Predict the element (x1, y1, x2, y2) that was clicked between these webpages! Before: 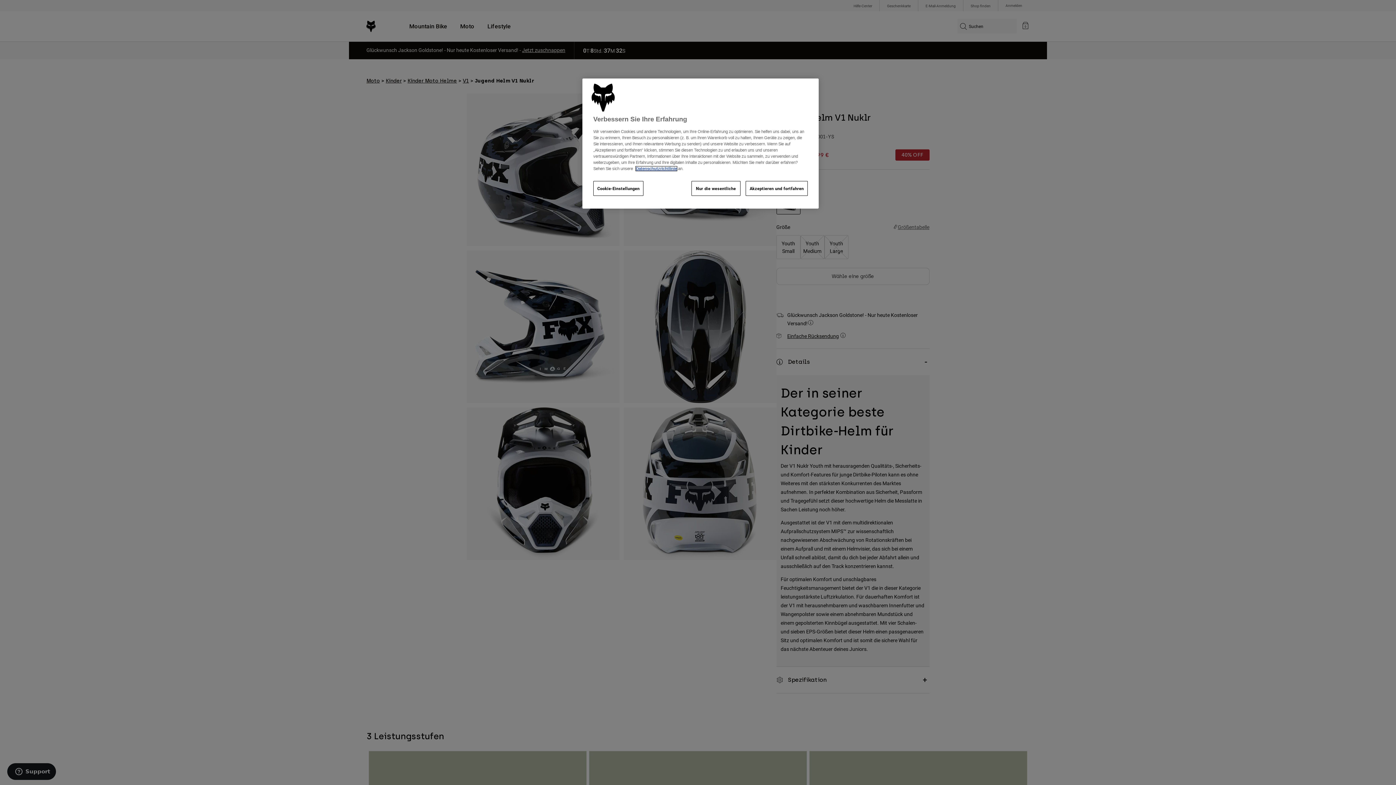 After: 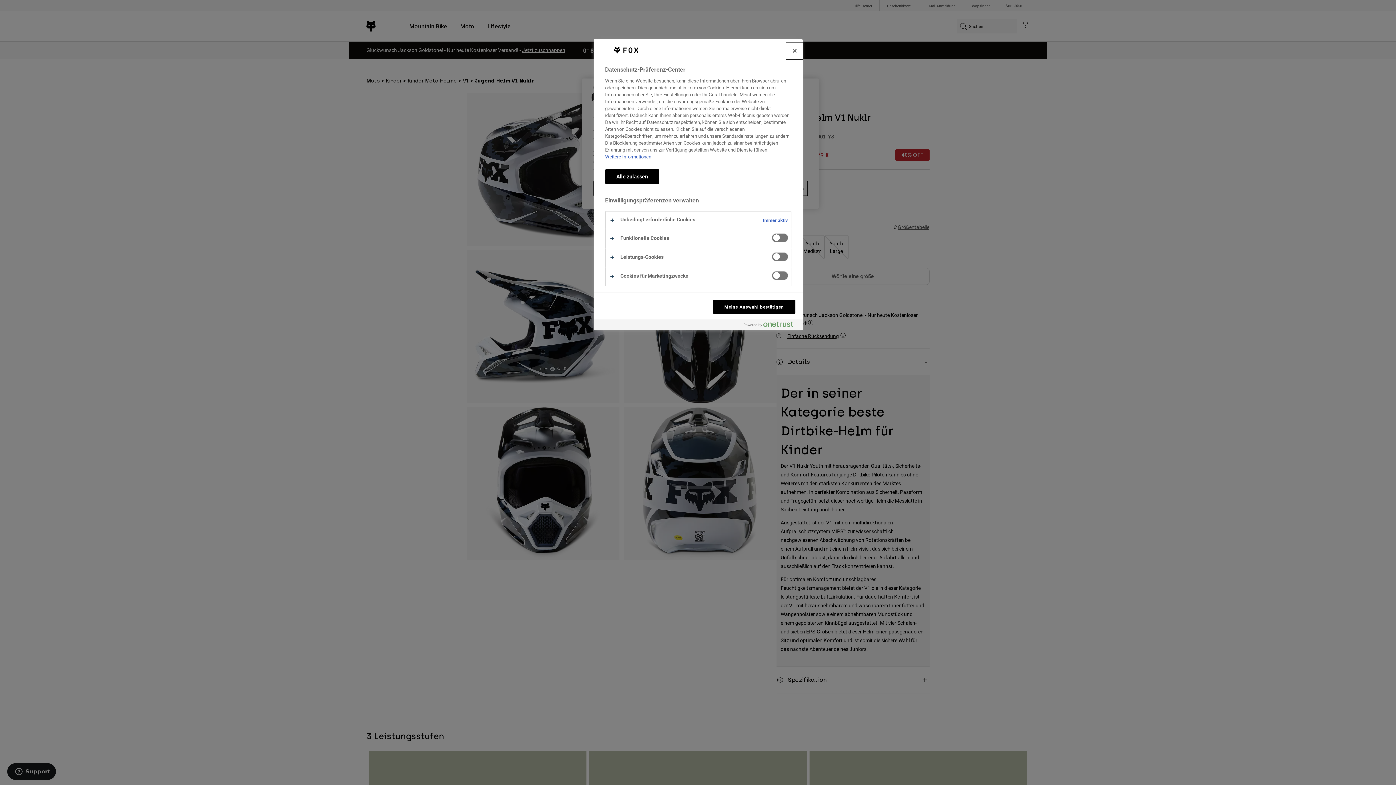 Action: label: Cookie-Einstellungen bbox: (593, 181, 643, 196)